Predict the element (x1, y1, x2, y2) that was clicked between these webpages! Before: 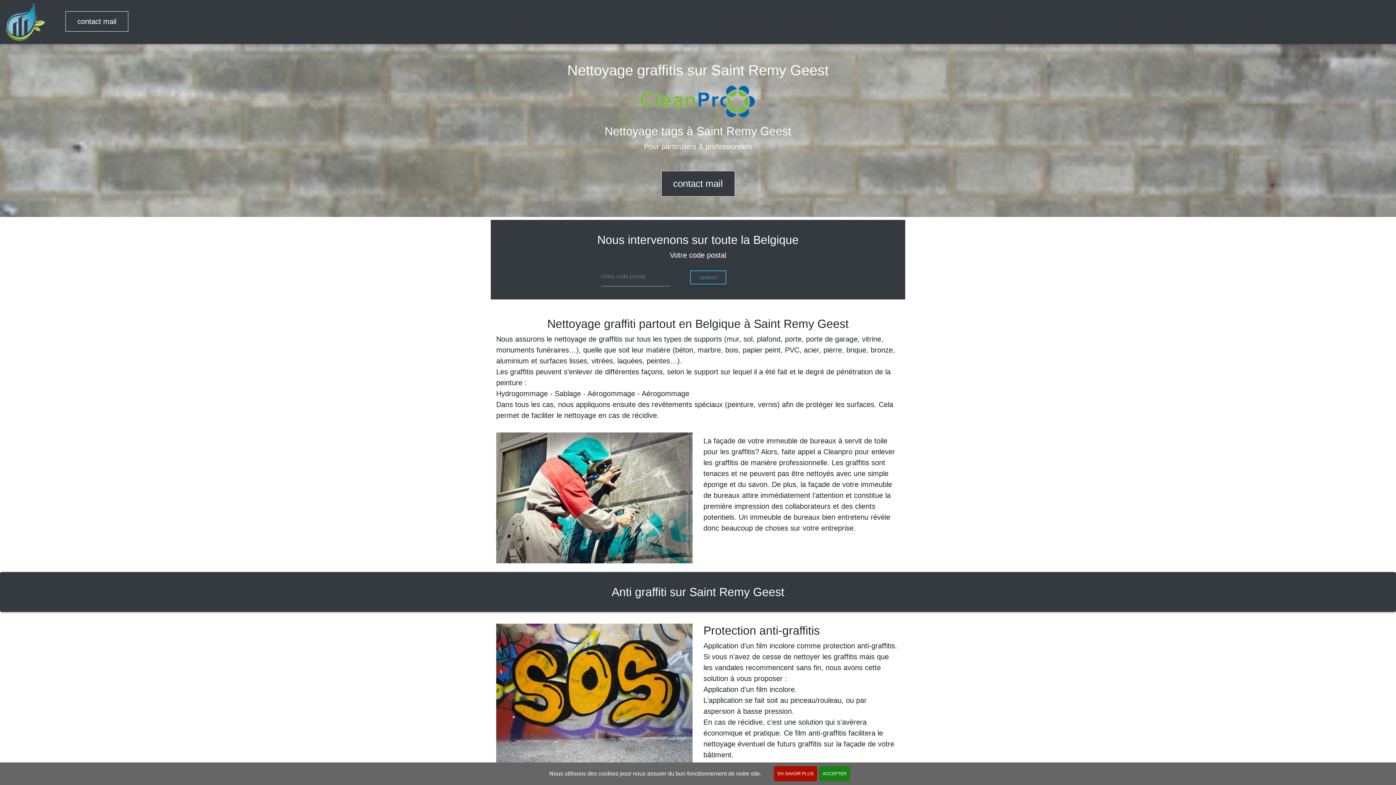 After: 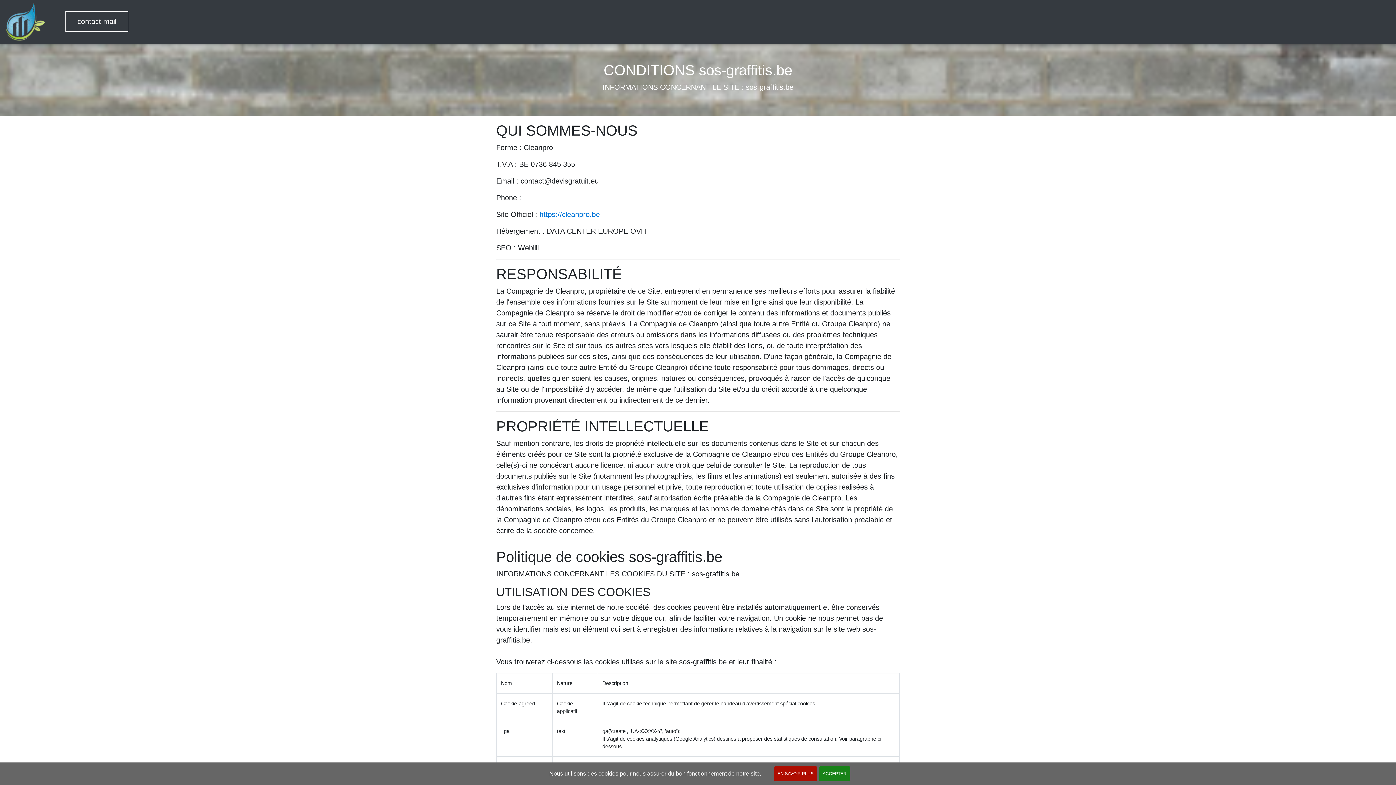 Action: label: EN SAVOIR PLUS bbox: (774, 766, 817, 781)